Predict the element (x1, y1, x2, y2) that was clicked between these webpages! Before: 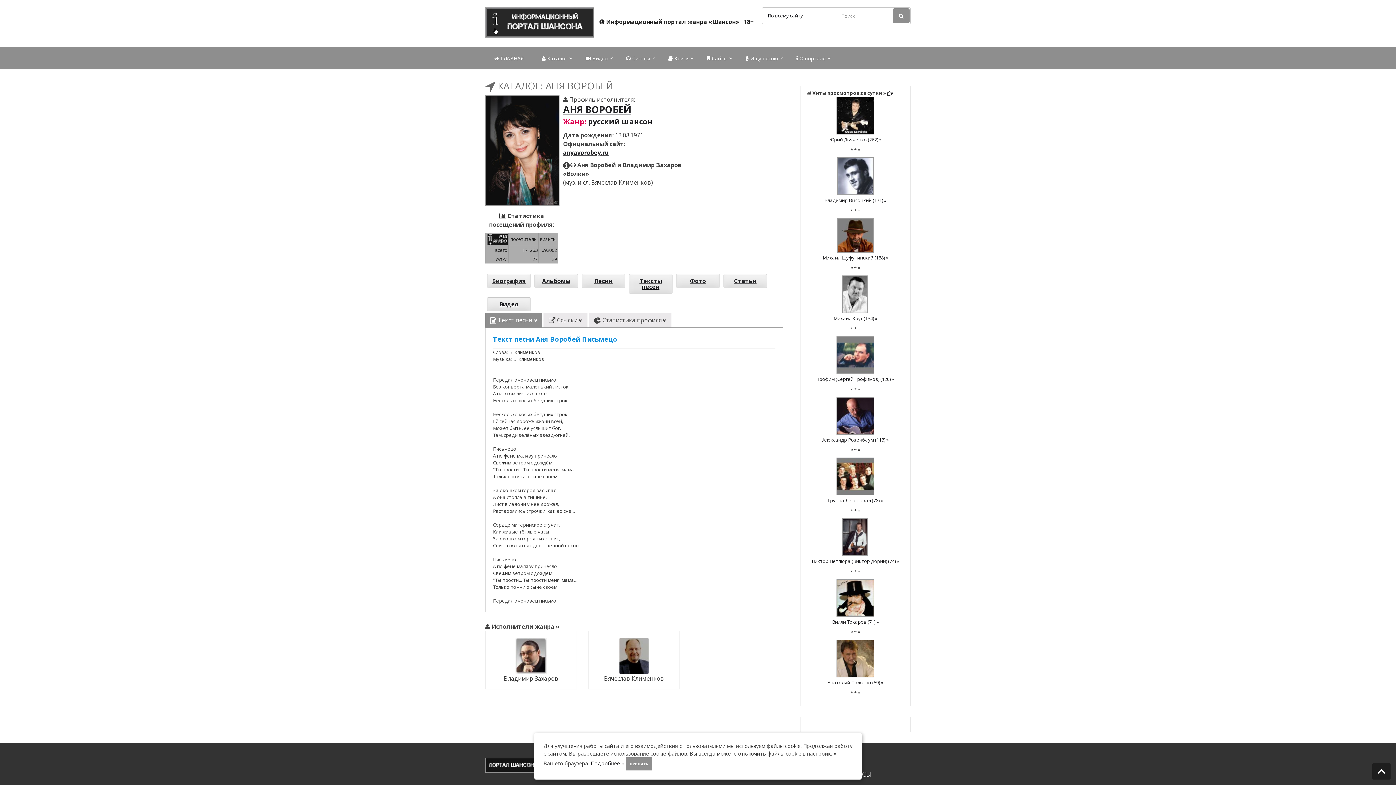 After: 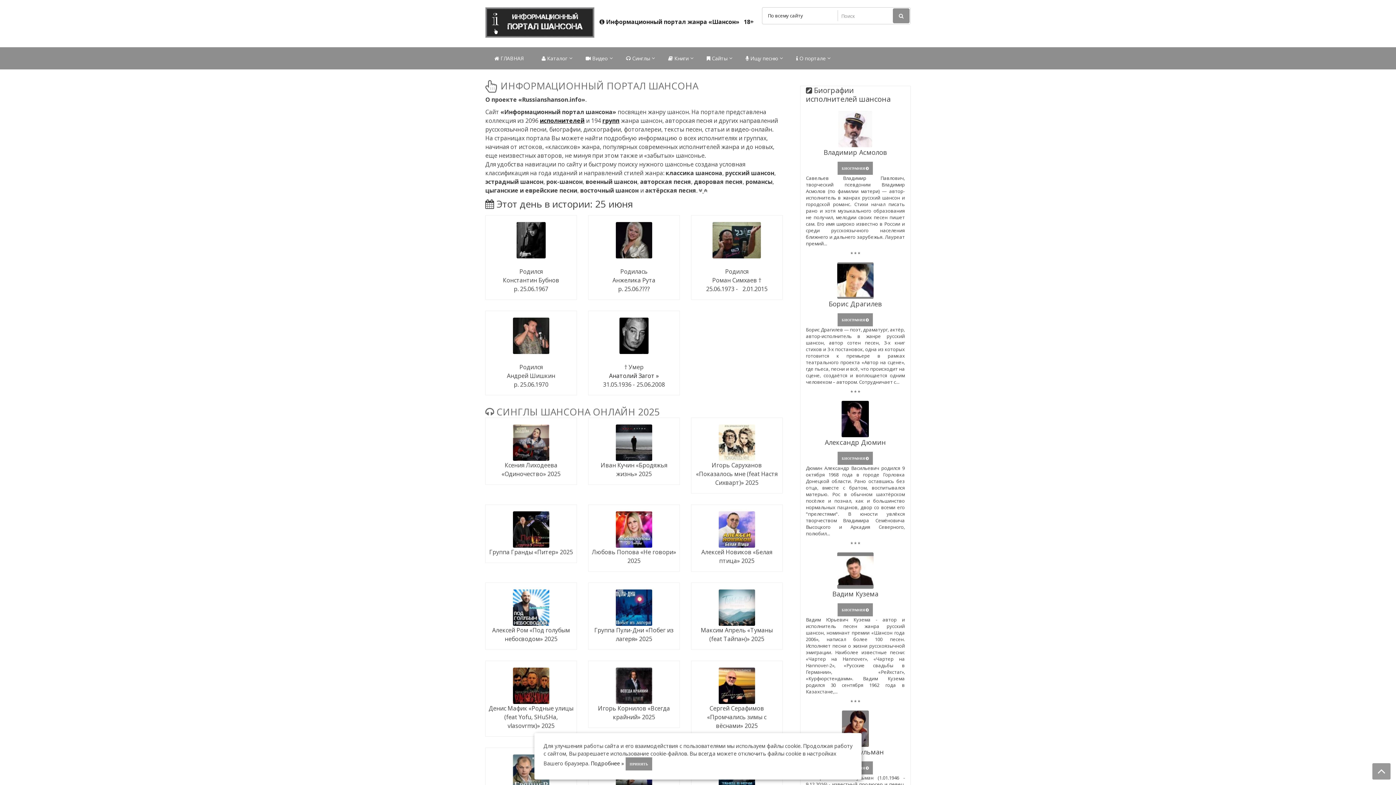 Action: bbox: (485, 7, 594, 40)